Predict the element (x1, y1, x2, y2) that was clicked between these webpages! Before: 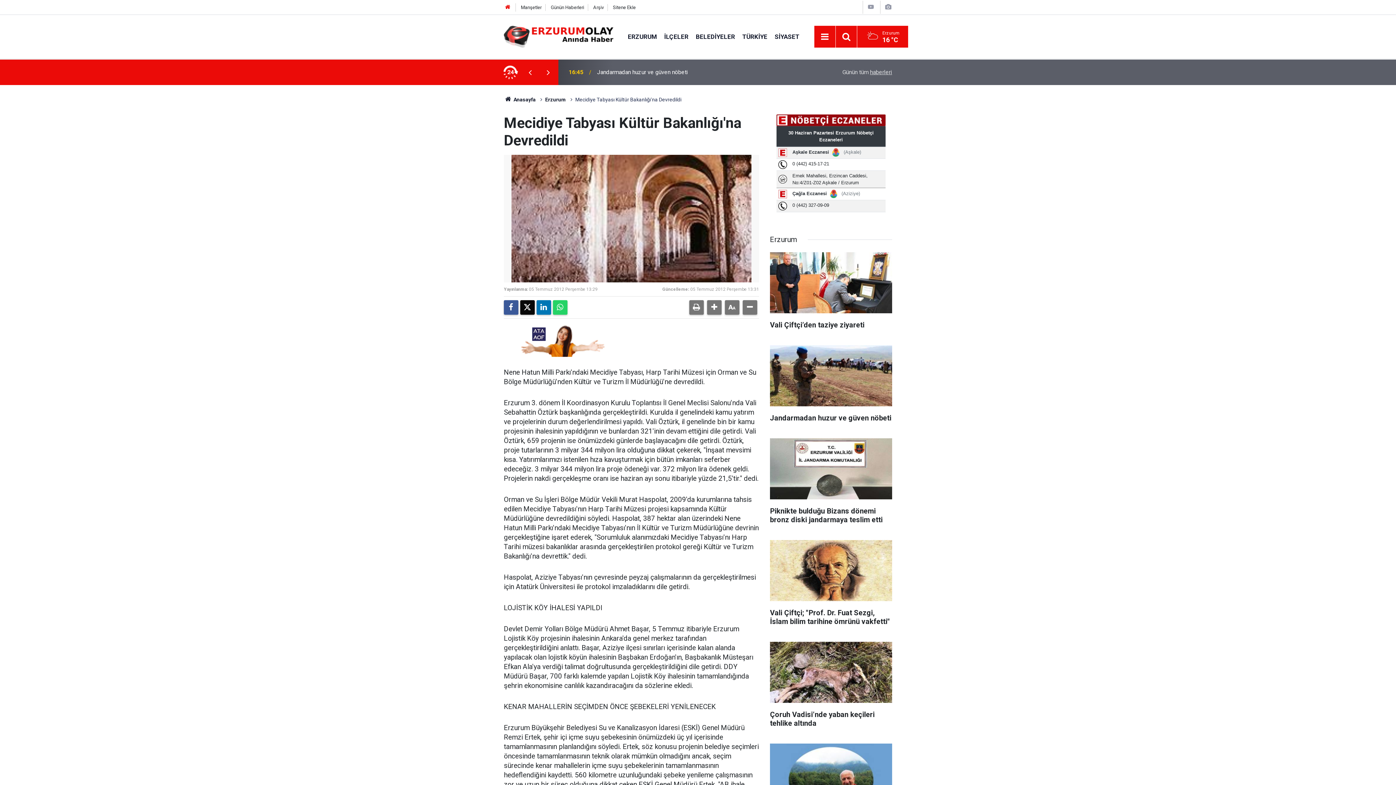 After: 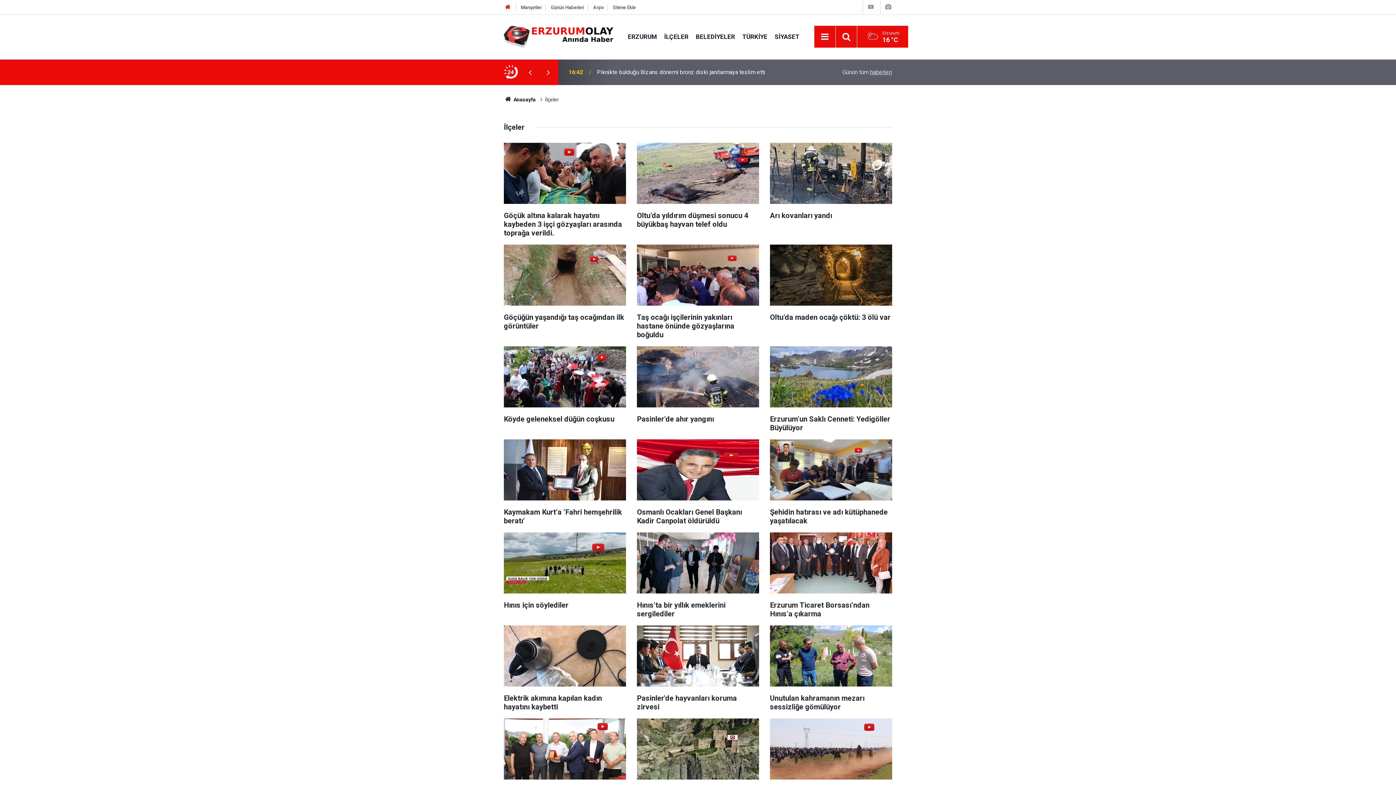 Action: label: İLÇELER bbox: (660, 32, 692, 40)